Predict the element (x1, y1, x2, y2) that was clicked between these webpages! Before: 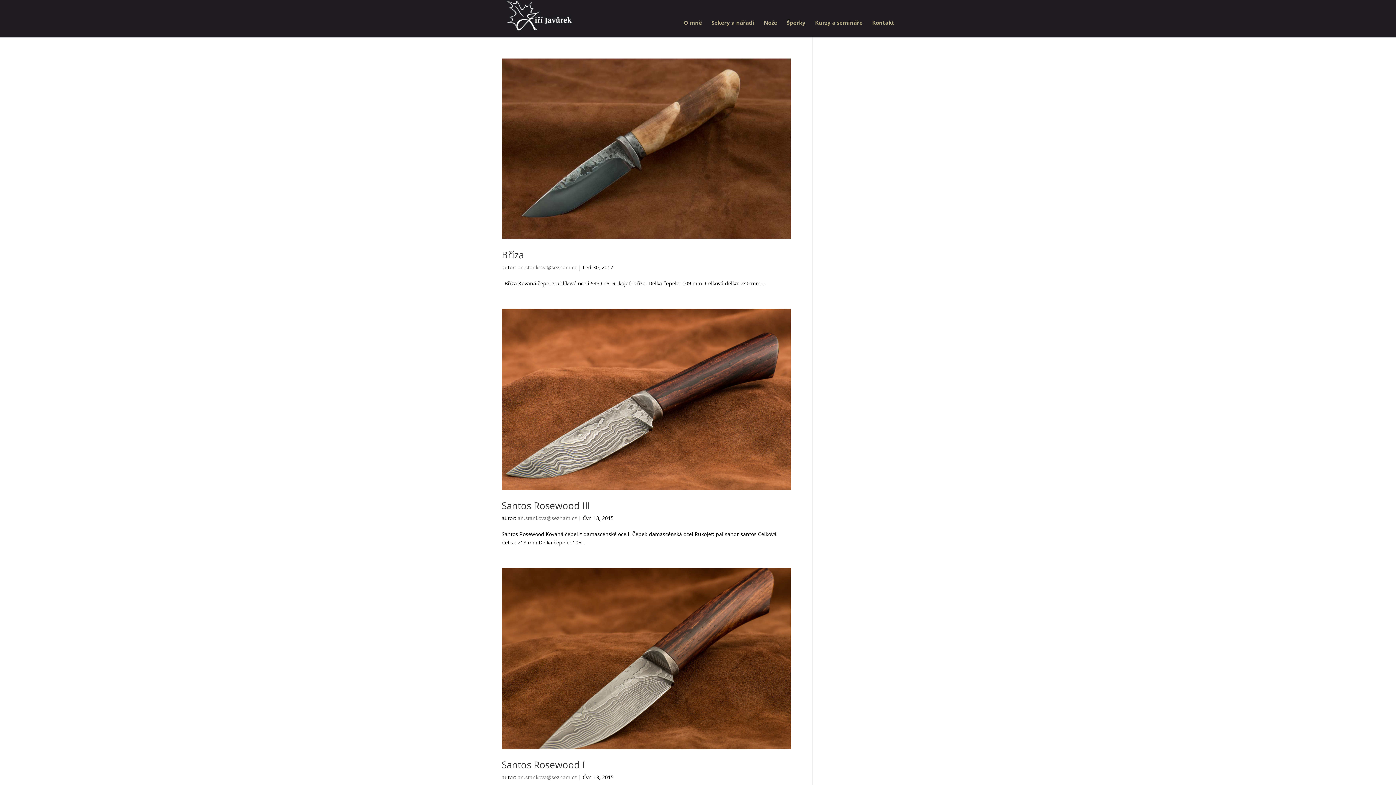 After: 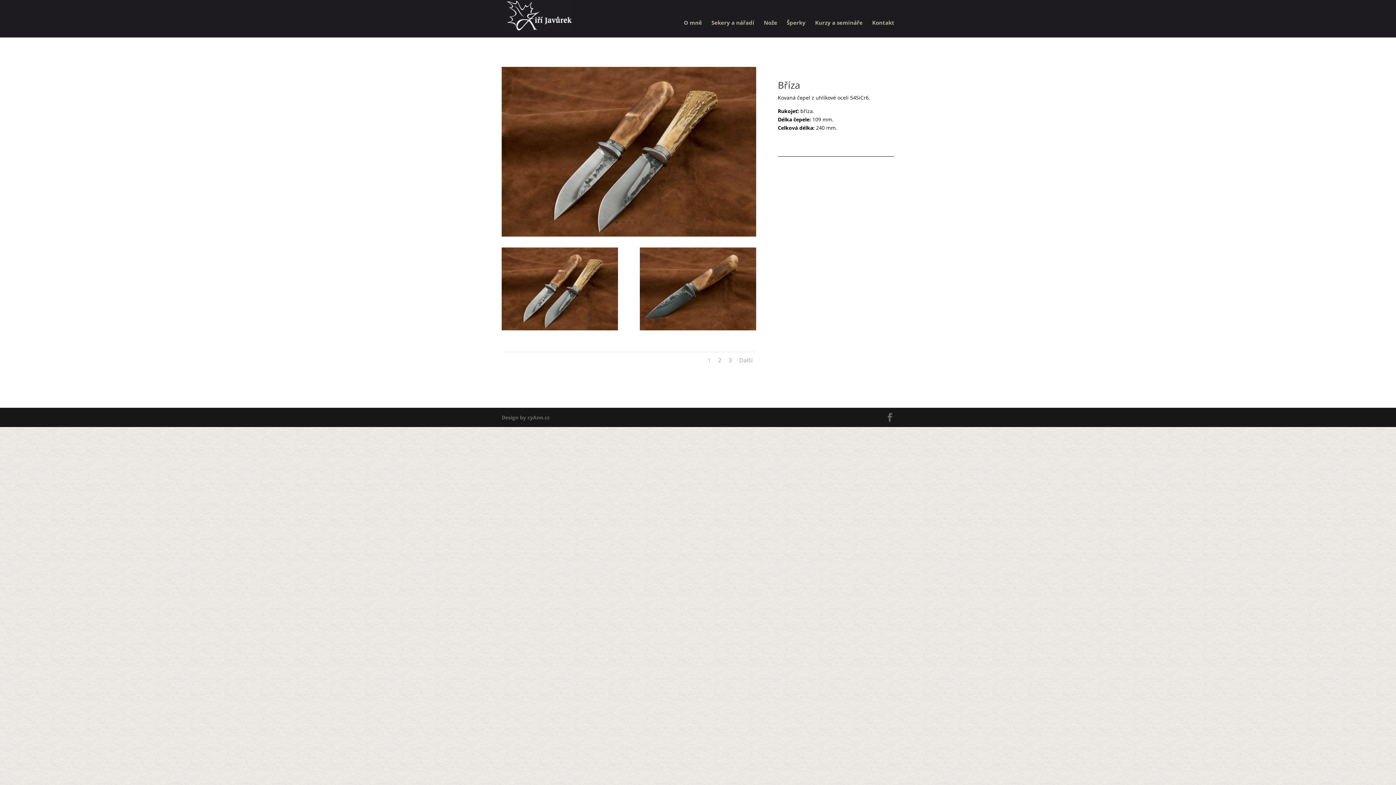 Action: bbox: (501, 58, 790, 239)